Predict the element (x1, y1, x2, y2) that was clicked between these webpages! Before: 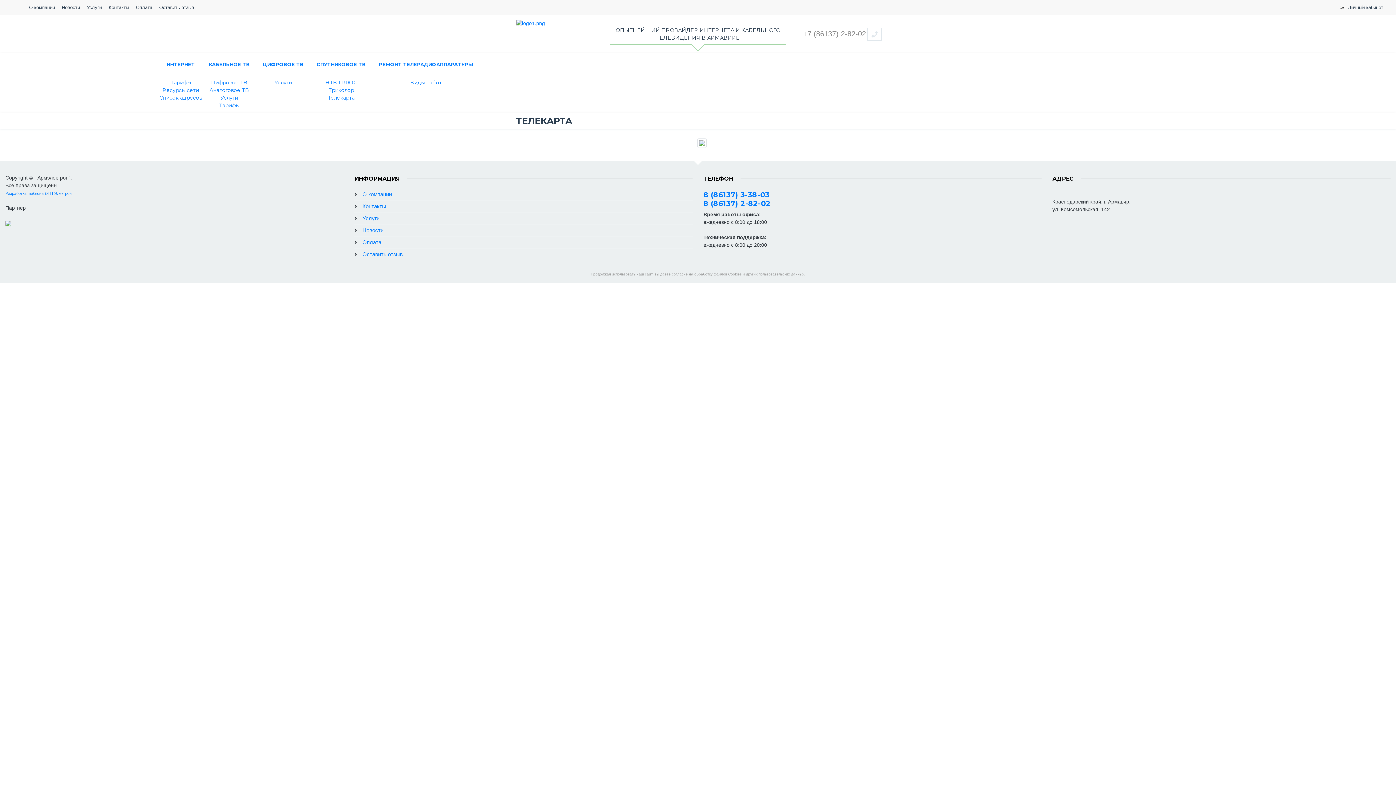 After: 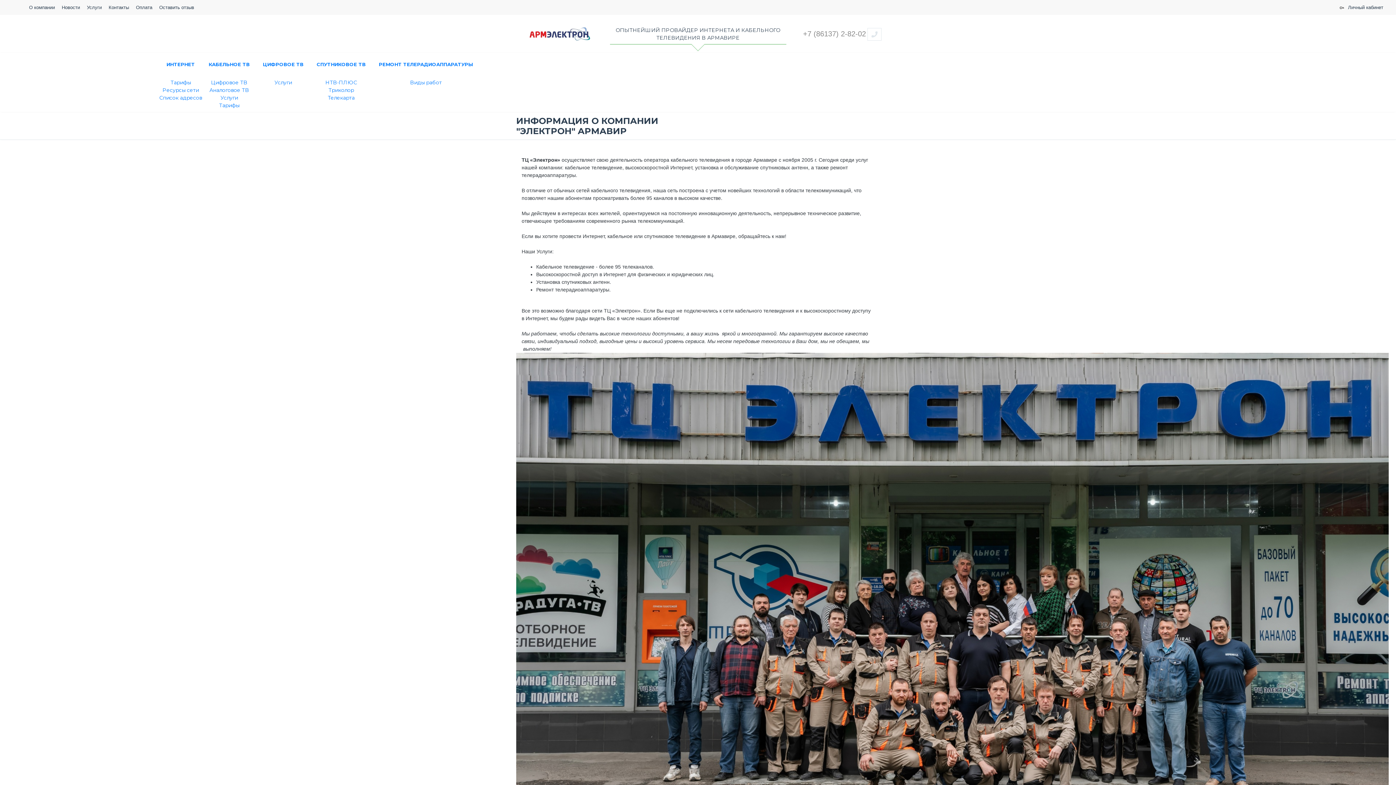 Action: bbox: (29, 4, 54, 10) label: О компании